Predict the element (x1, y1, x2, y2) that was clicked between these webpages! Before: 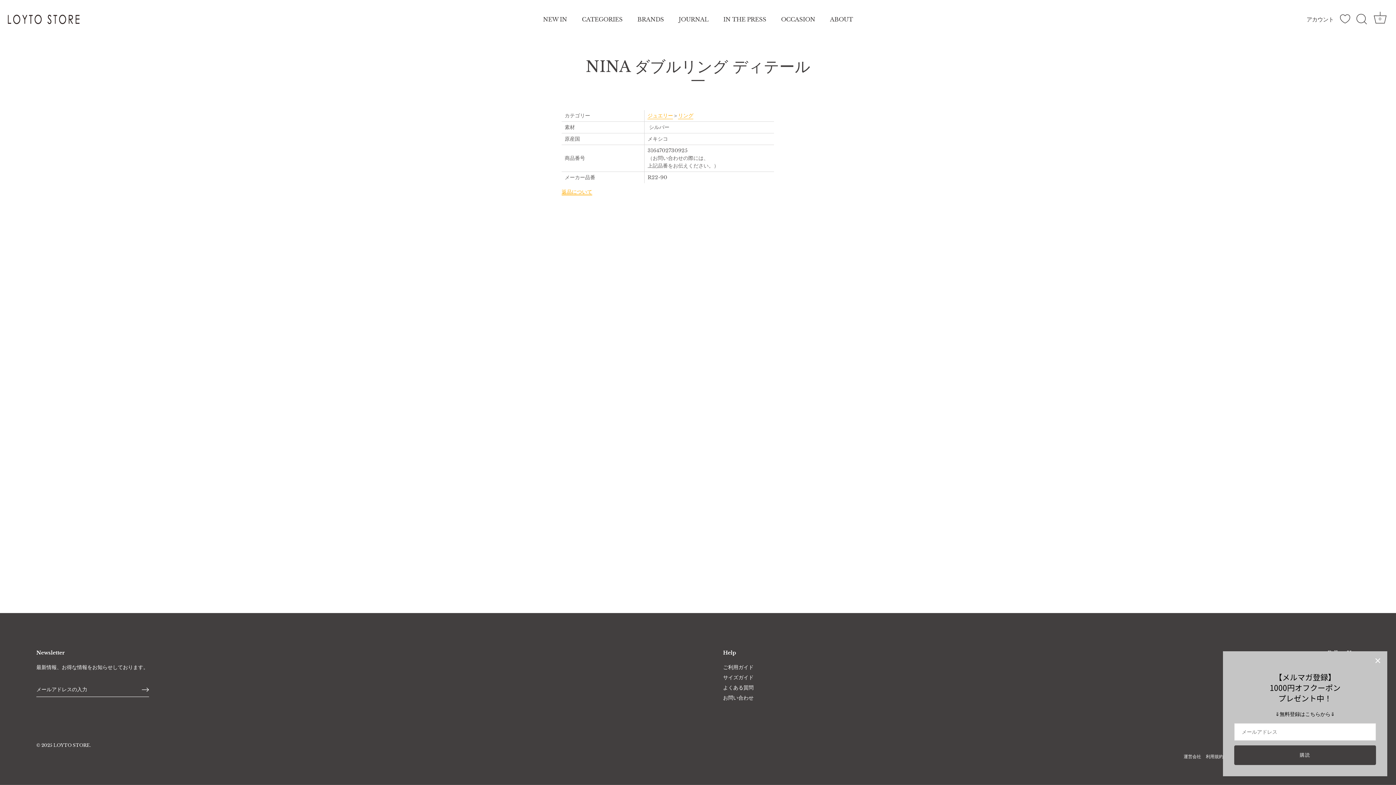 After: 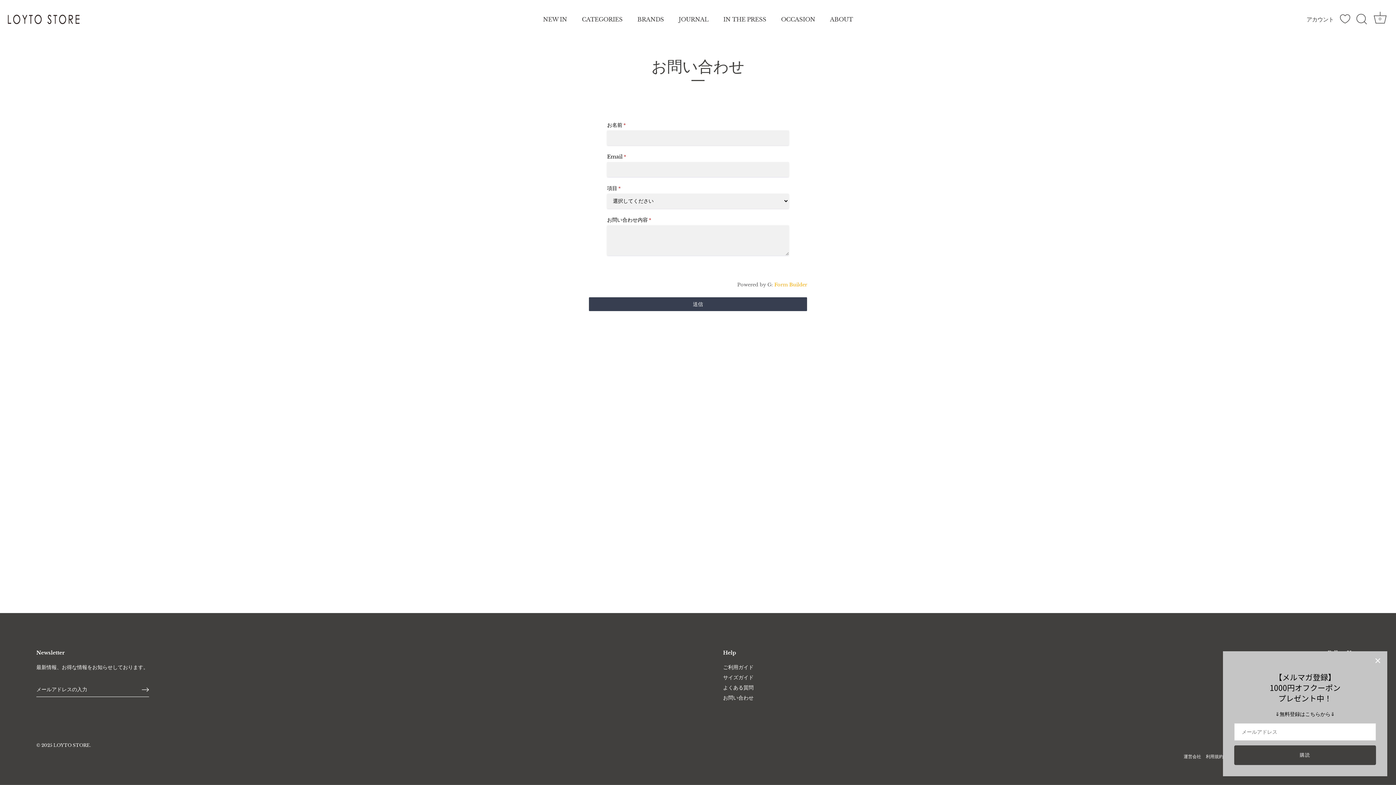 Action: bbox: (723, 694, 753, 701) label: お問い合わせ